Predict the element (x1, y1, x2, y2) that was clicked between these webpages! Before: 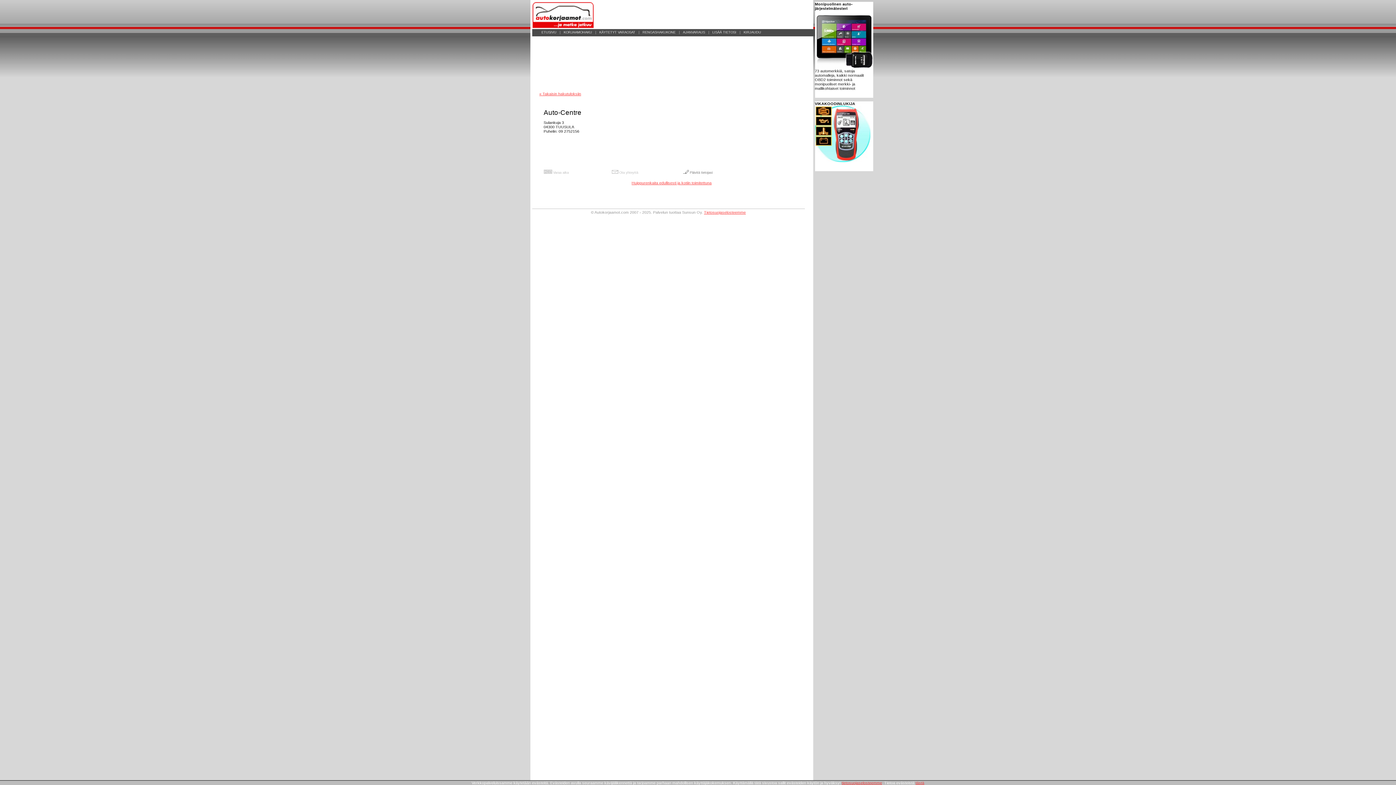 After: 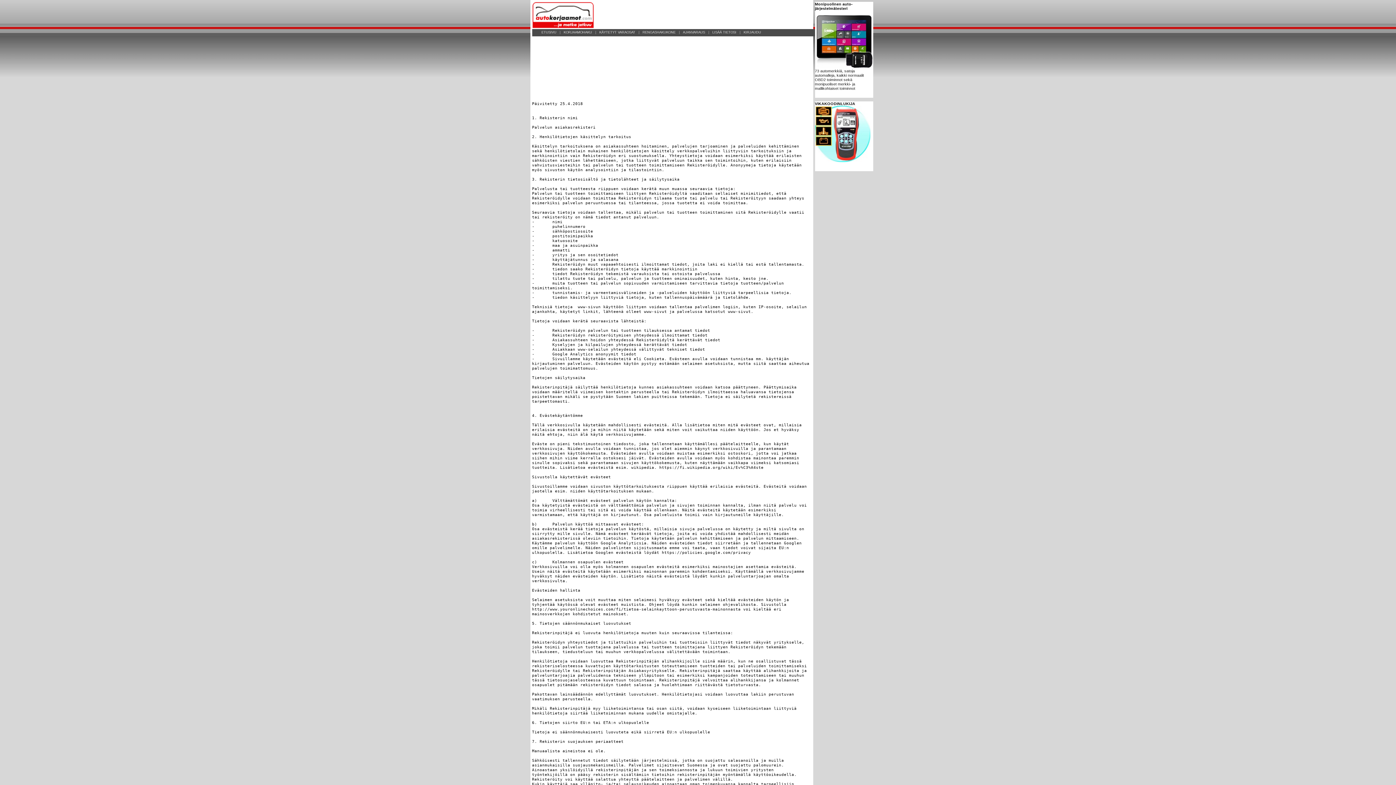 Action: label: tietosuojaselosteemme bbox: (842, 781, 882, 785)